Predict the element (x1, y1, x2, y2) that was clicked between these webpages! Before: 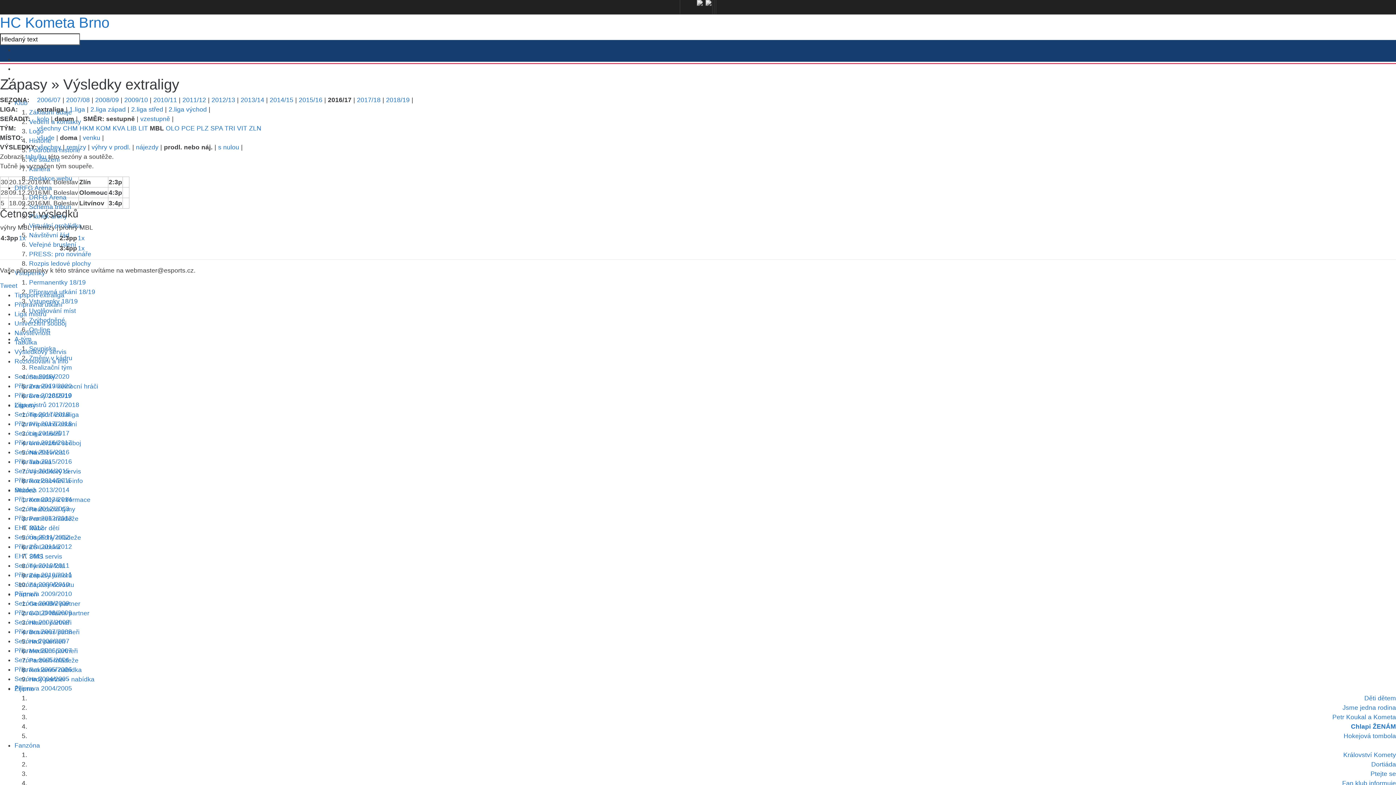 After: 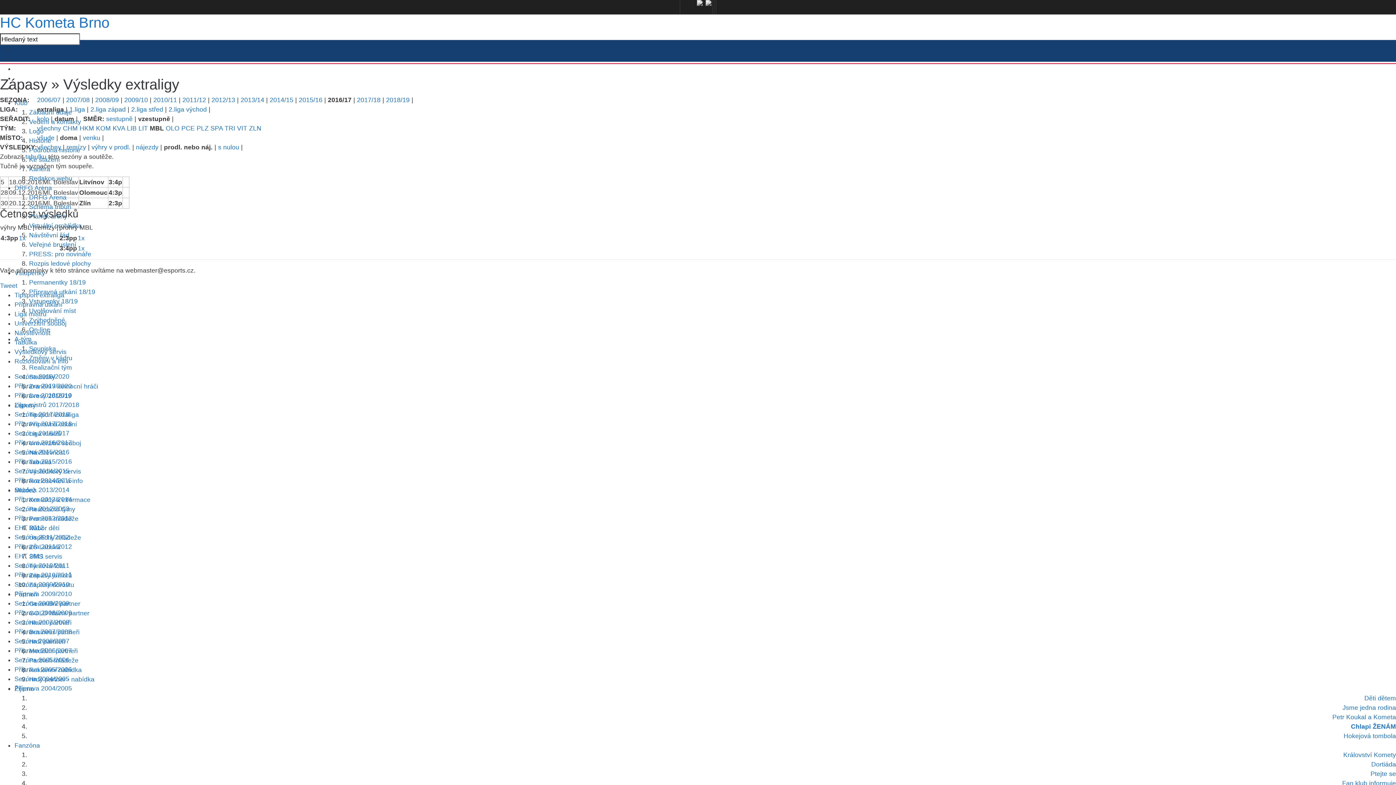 Action: bbox: (140, 115, 170, 122) label: vzestupně